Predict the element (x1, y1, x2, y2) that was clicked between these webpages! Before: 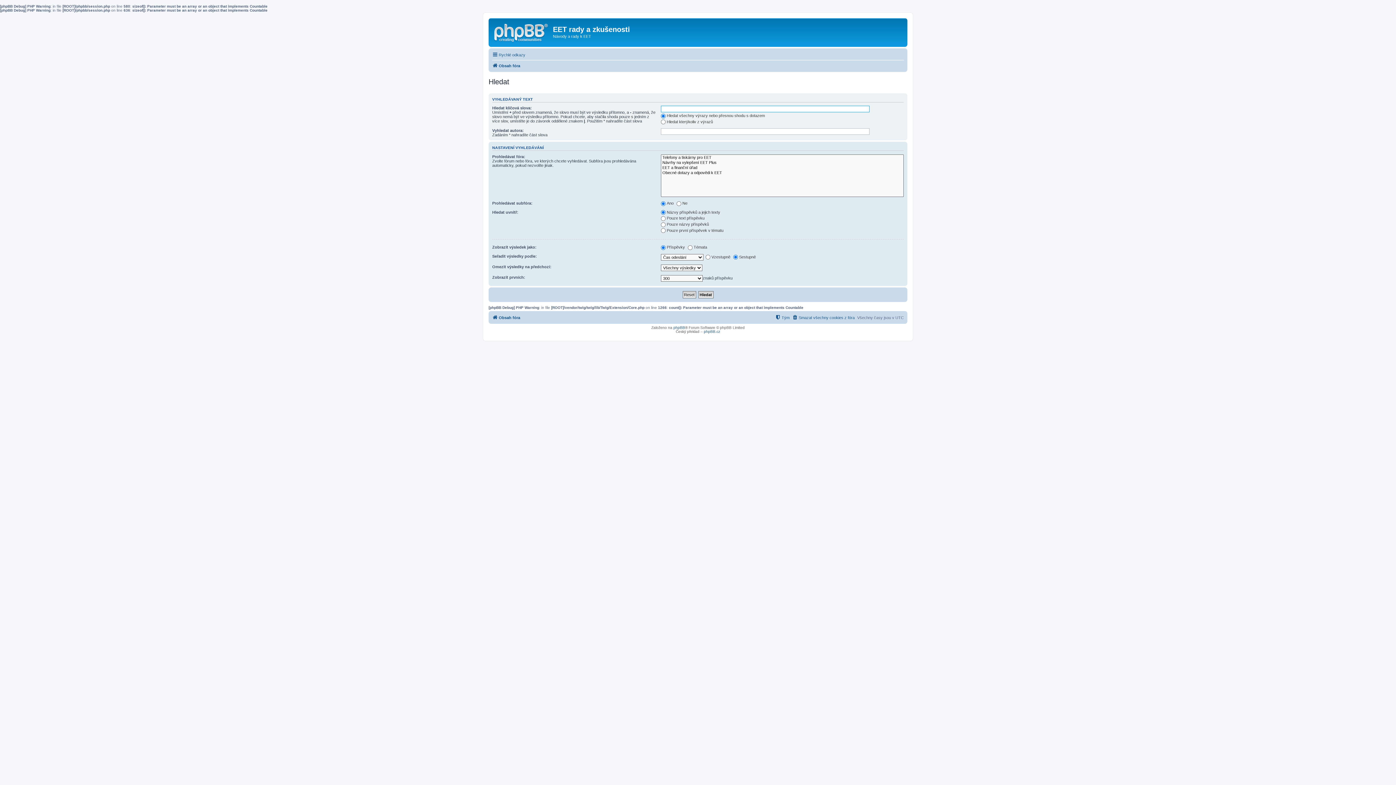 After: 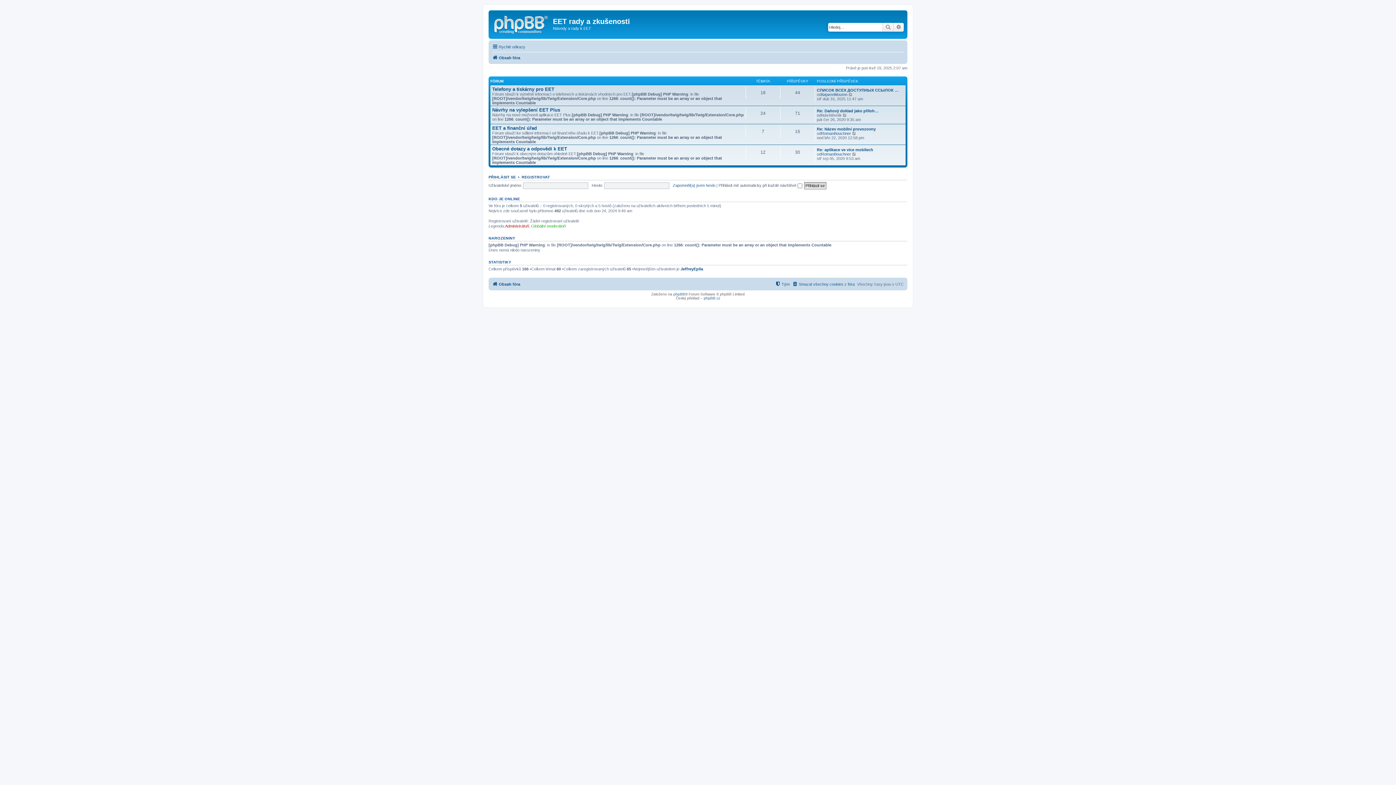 Action: label: Obsah fóra bbox: (492, 313, 520, 322)